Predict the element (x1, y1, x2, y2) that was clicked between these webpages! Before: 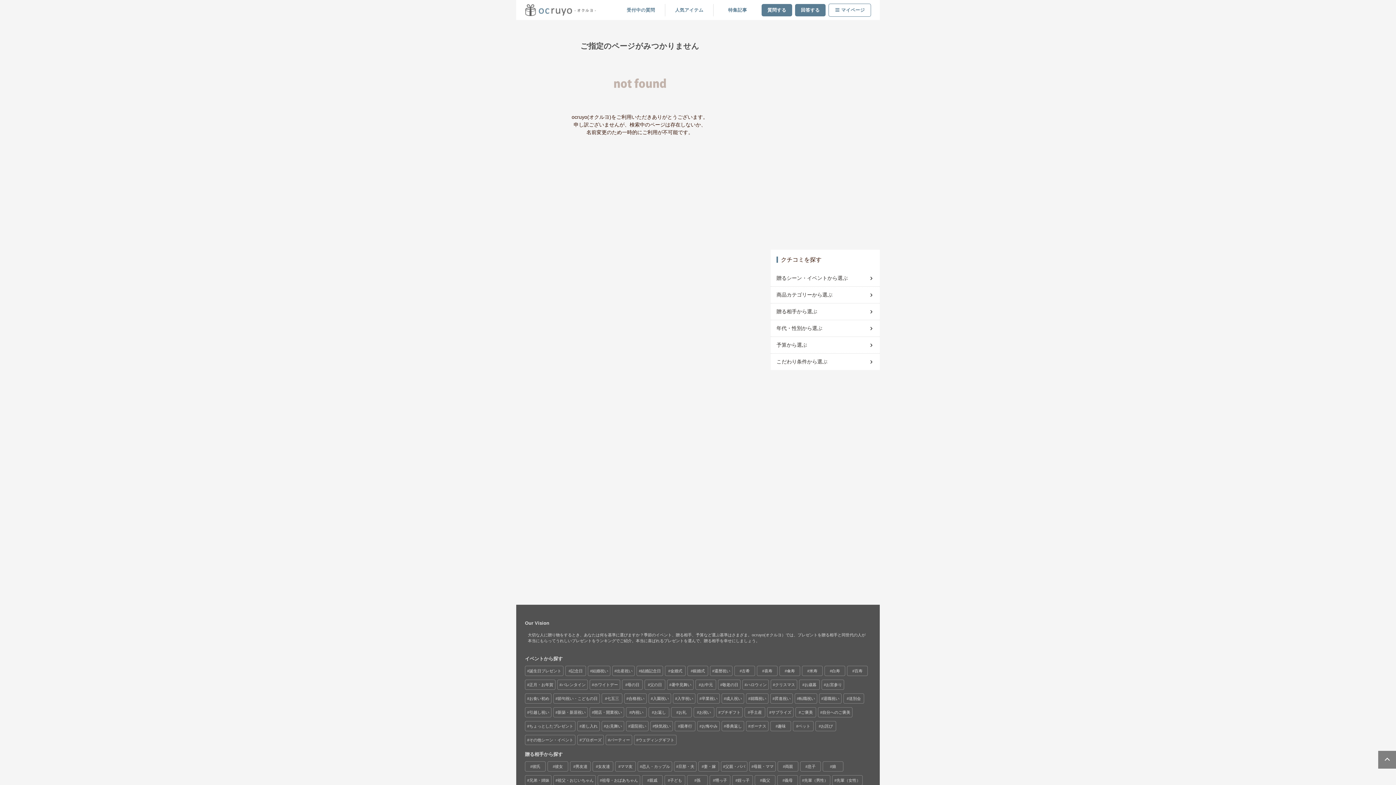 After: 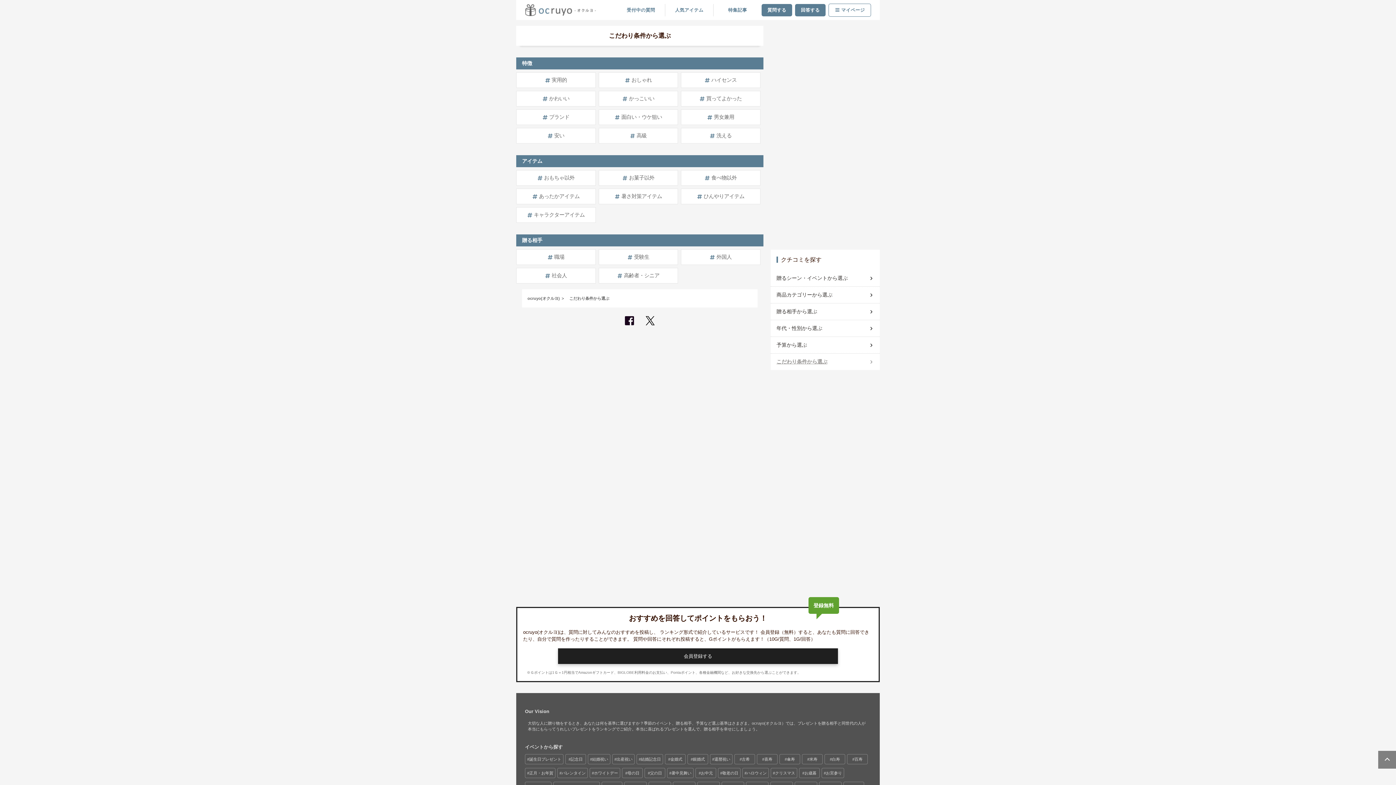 Action: bbox: (776, 355, 874, 368) label: こだわり条件から選ぶ